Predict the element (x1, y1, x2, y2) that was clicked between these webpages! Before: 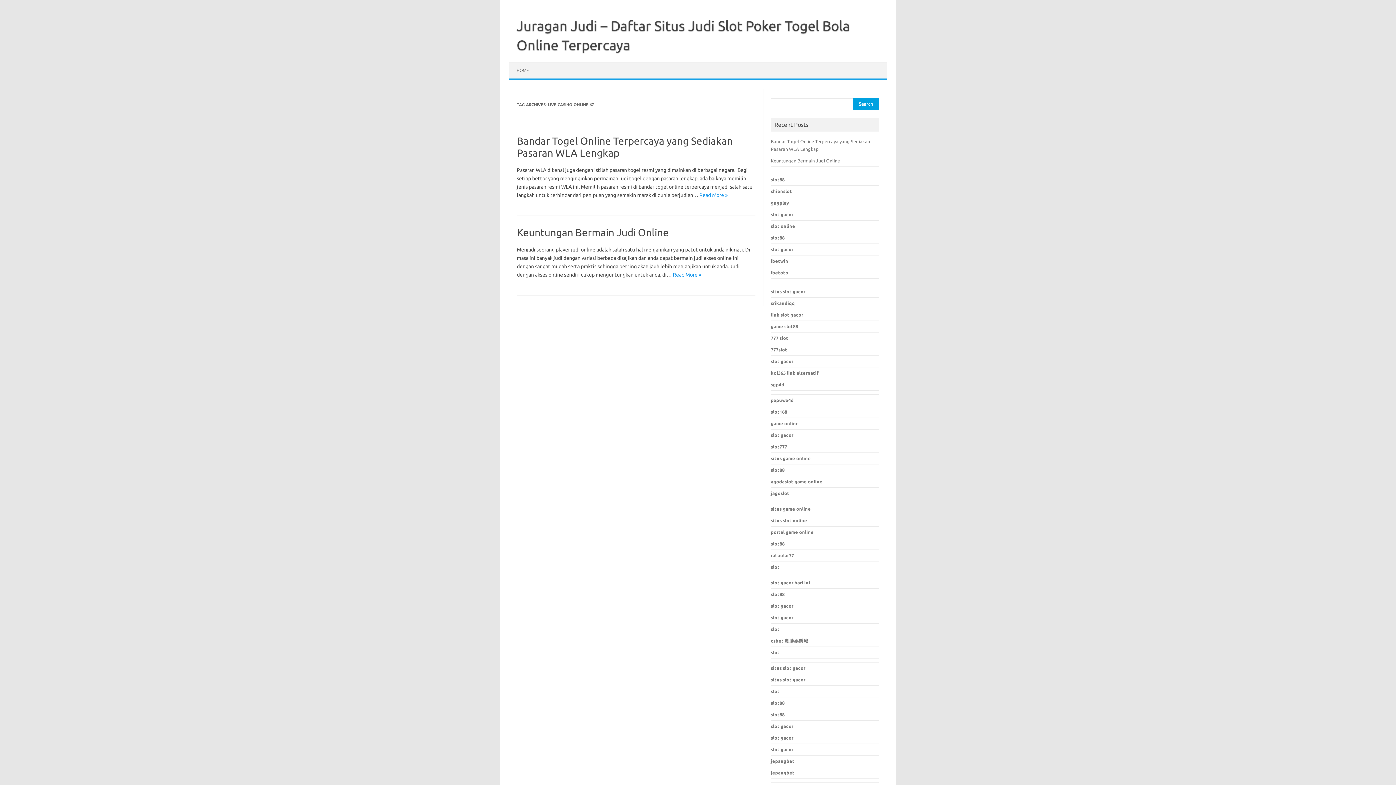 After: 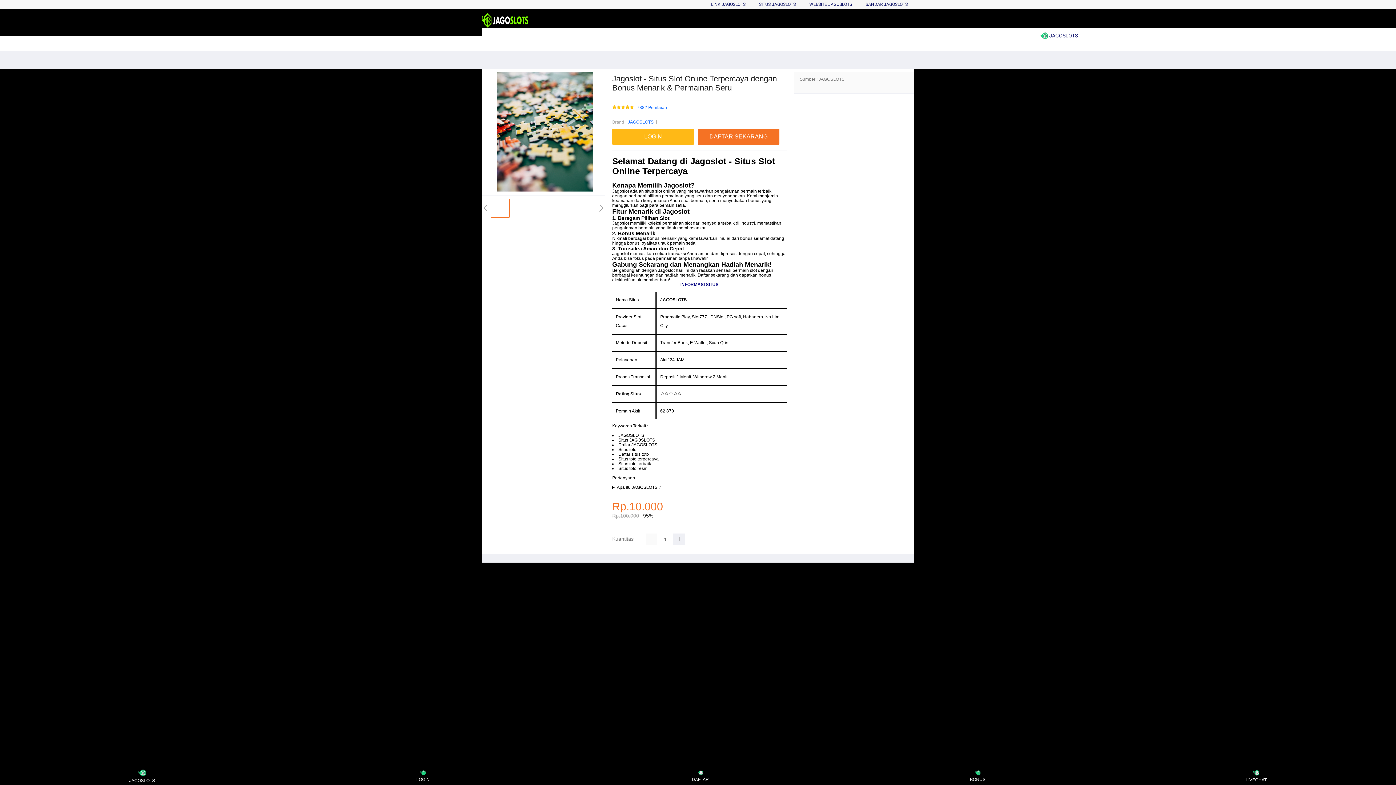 Action: label: jagoslot bbox: (771, 490, 789, 496)